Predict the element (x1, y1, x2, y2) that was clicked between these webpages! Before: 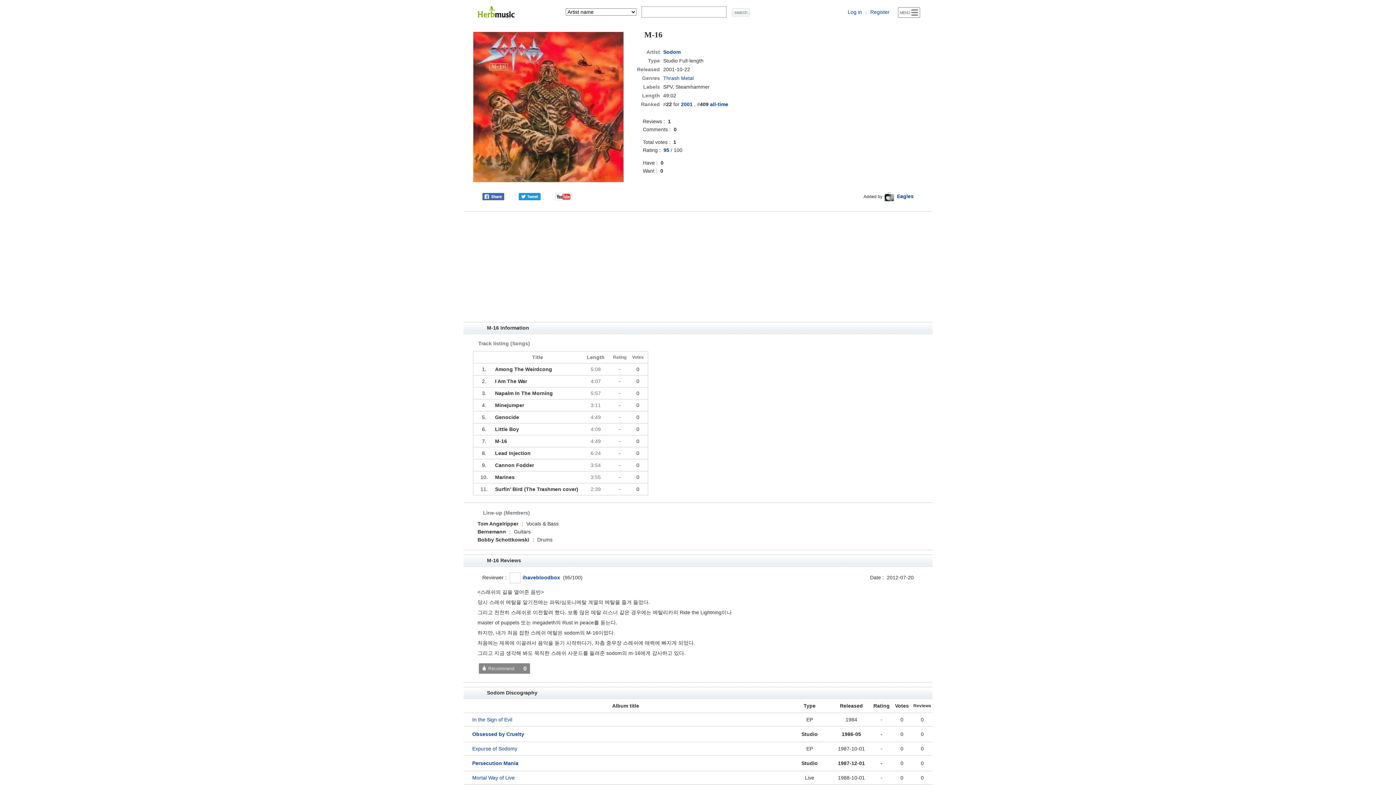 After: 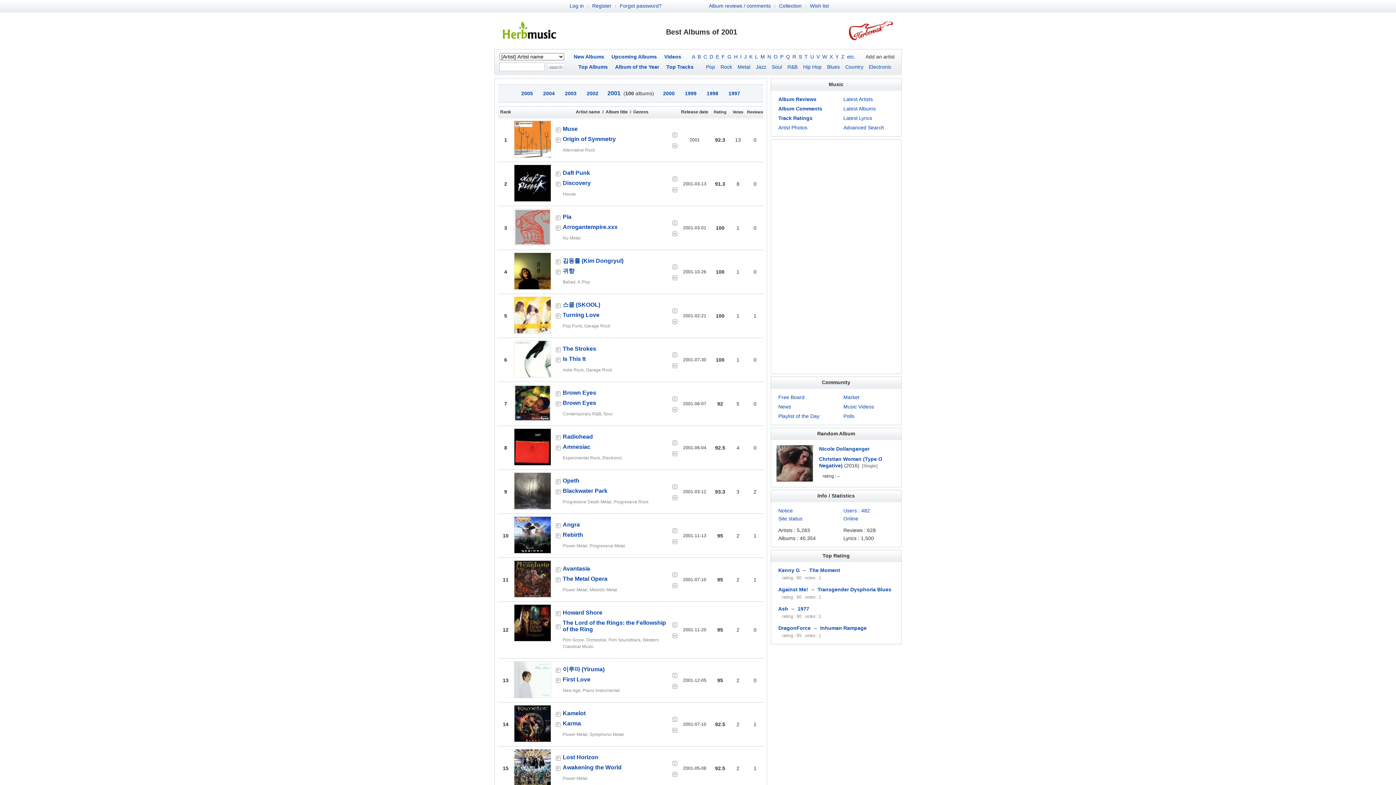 Action: bbox: (681, 101, 692, 107) label: 2001